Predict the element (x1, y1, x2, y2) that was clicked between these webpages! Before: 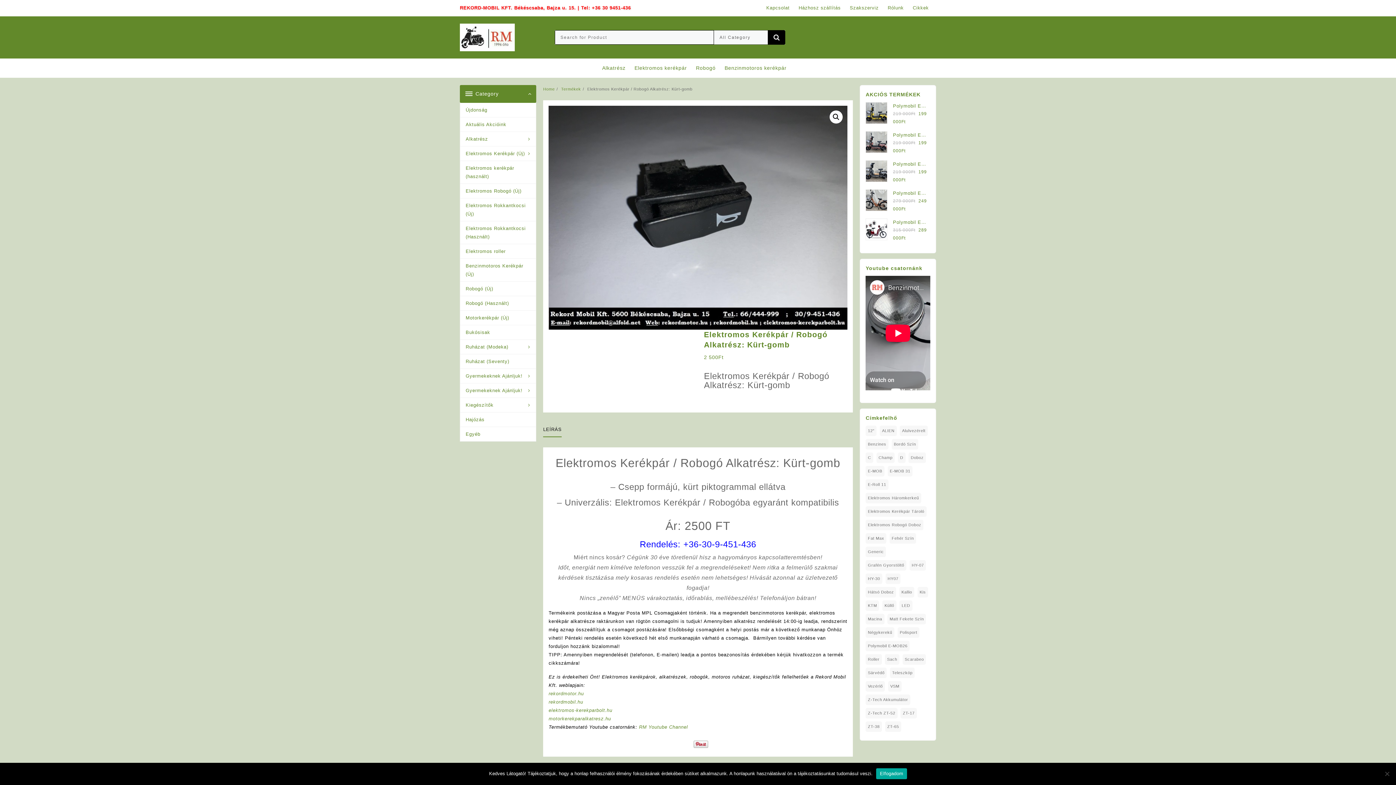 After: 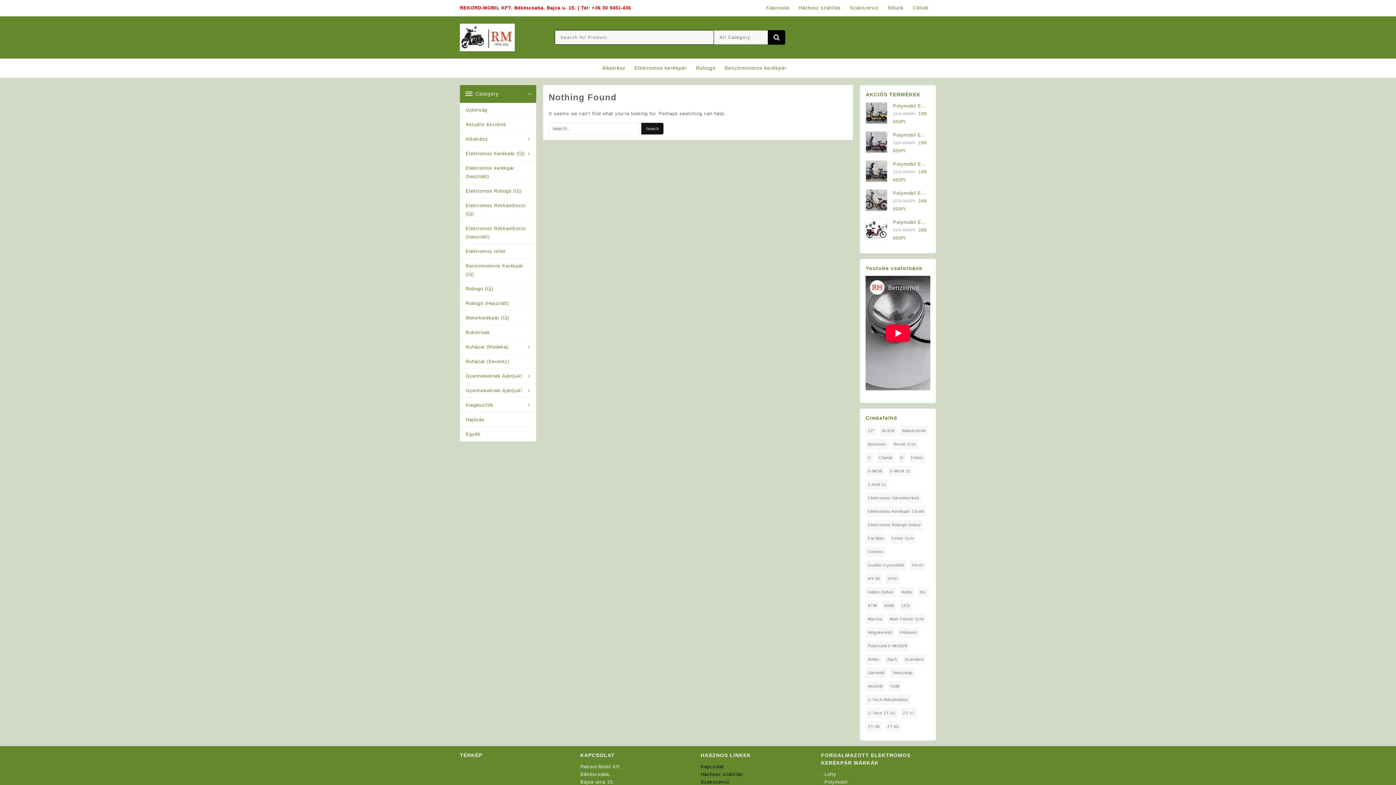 Action: bbox: (913, 0, 936, 16) label: Cikkek